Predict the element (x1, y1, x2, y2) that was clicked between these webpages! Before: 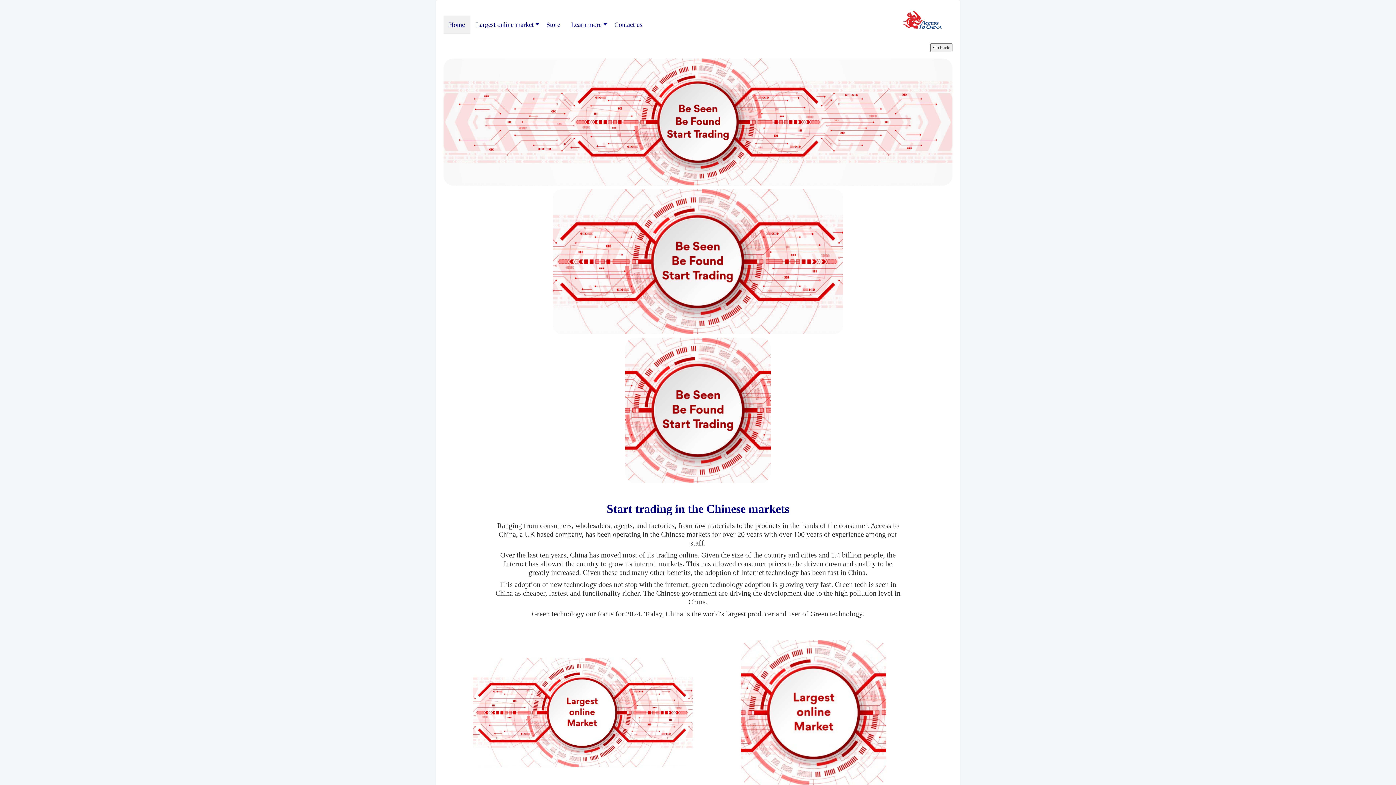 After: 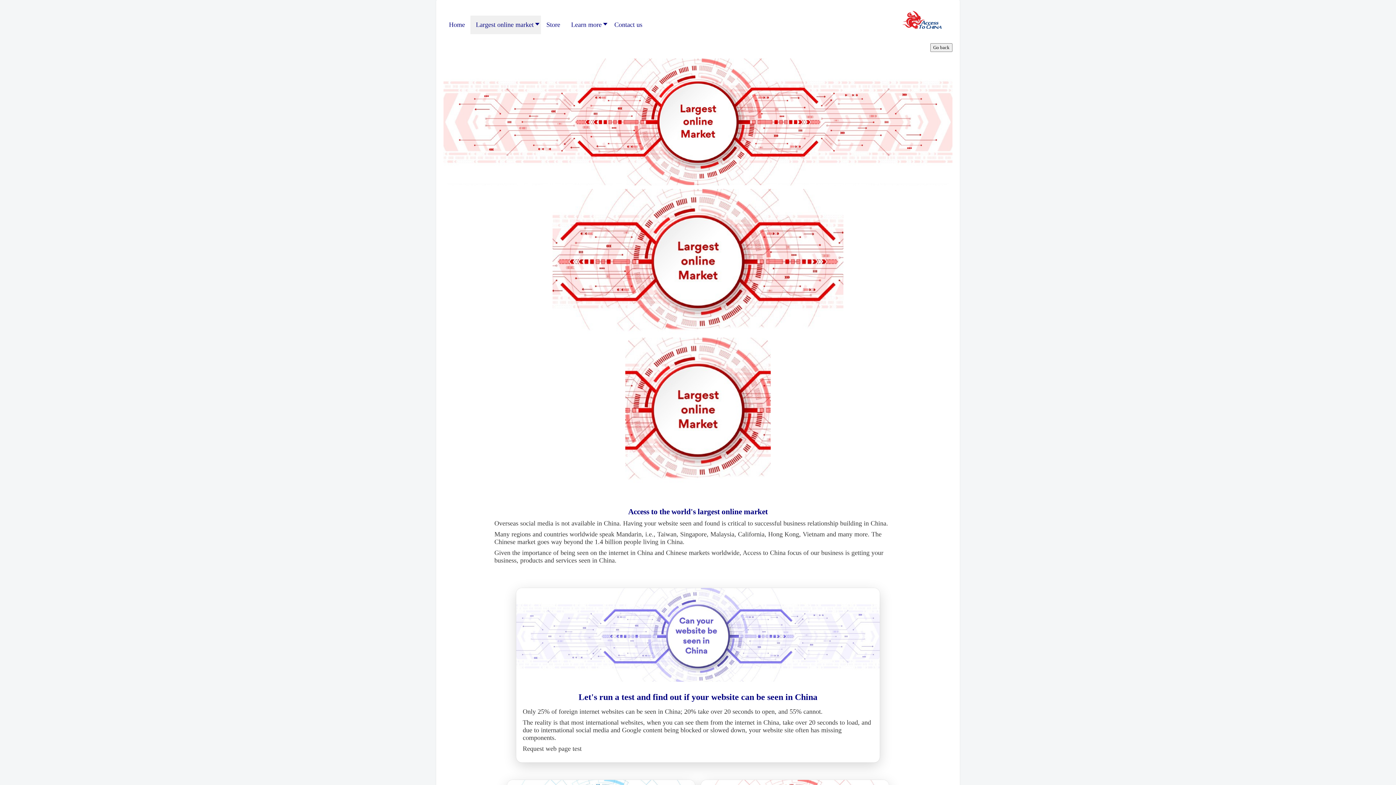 Action: bbox: (470, 15, 541, 34) label: Largest online market